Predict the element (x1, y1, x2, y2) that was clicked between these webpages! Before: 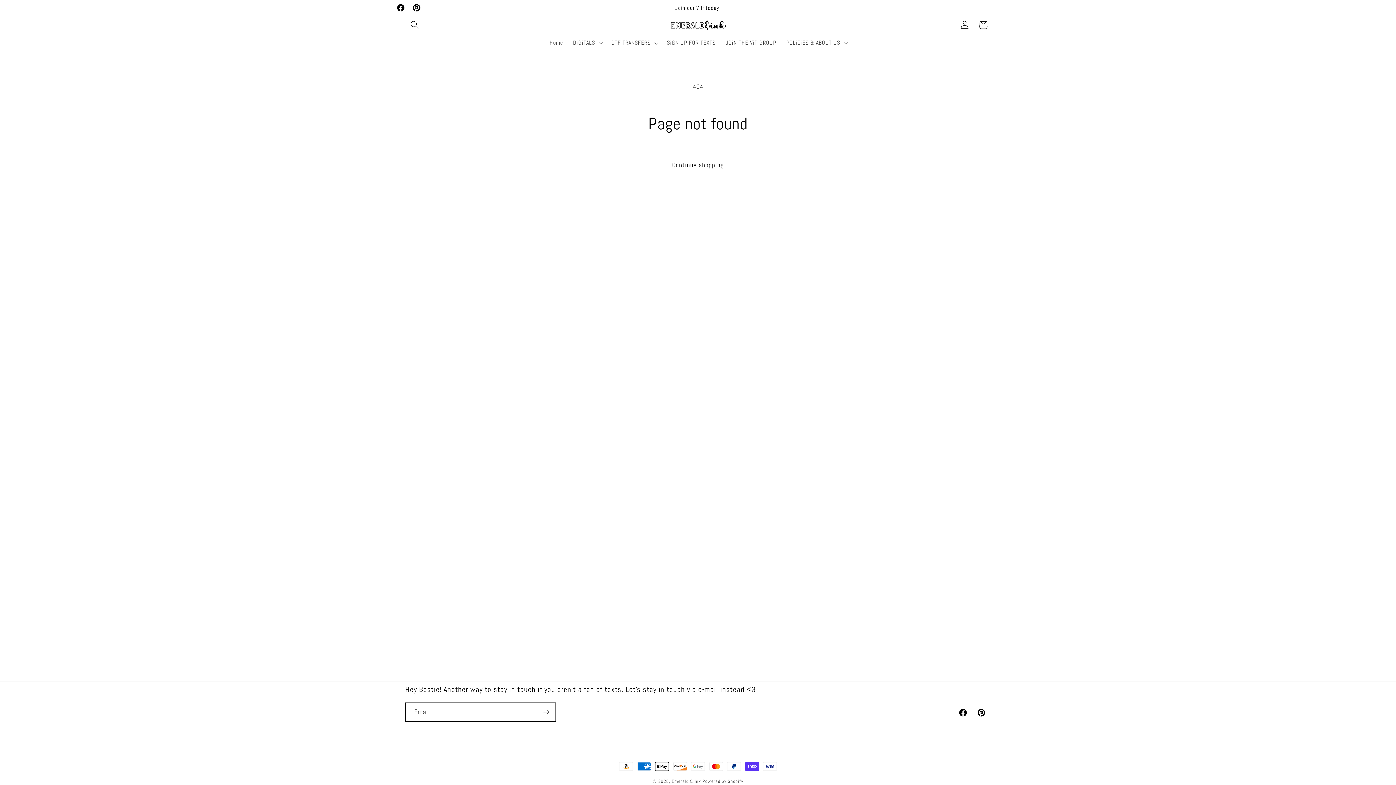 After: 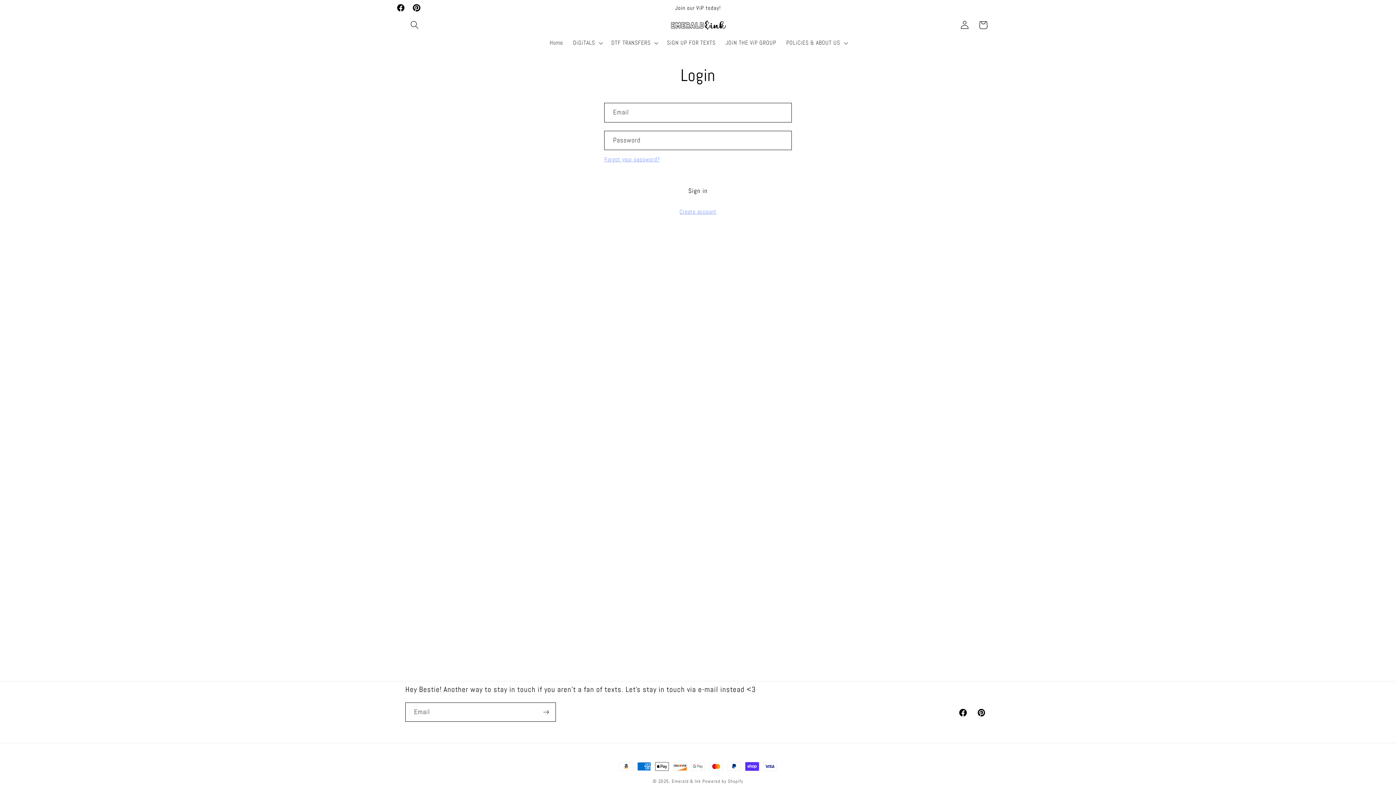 Action: label: Log in bbox: (955, 15, 974, 34)